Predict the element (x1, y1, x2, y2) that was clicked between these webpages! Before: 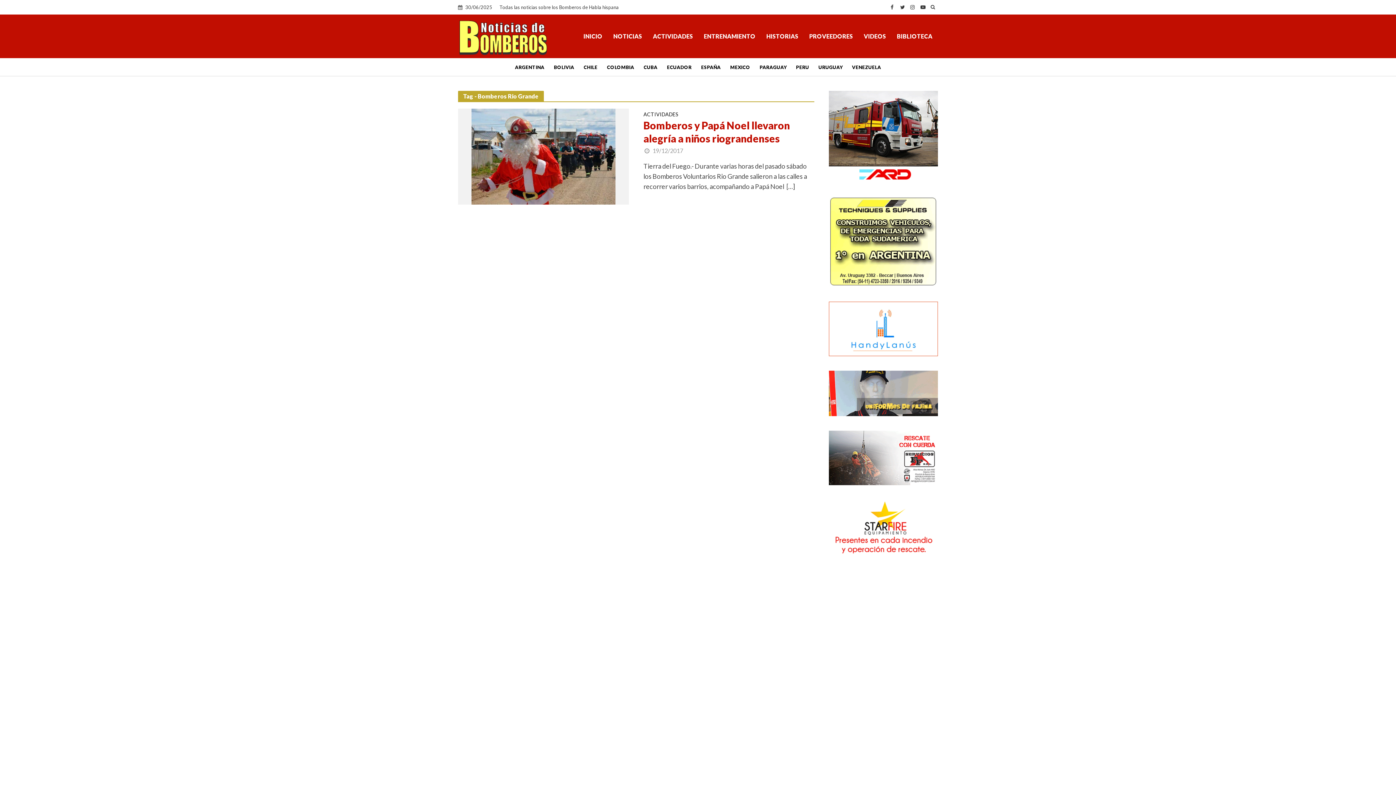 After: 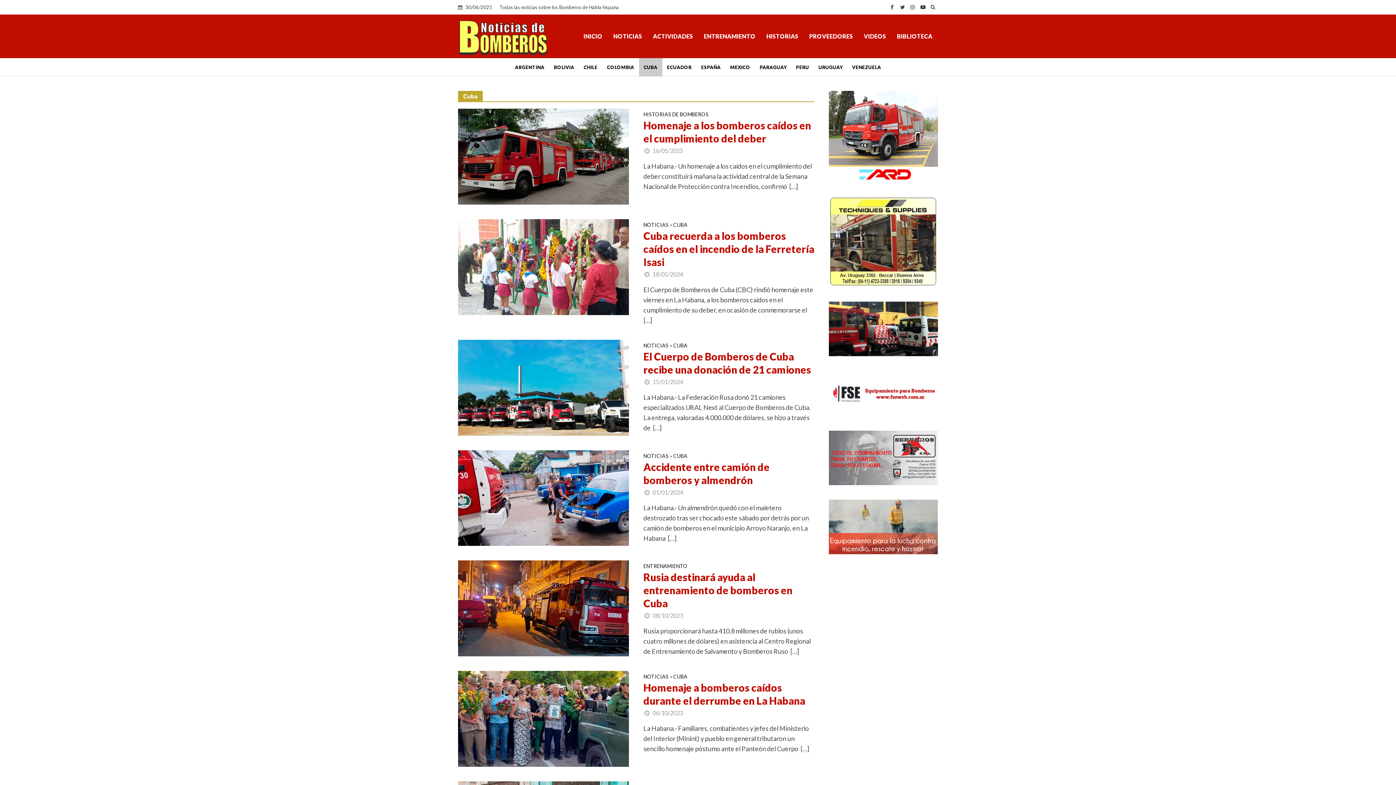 Action: label: CUBA bbox: (639, 58, 662, 76)